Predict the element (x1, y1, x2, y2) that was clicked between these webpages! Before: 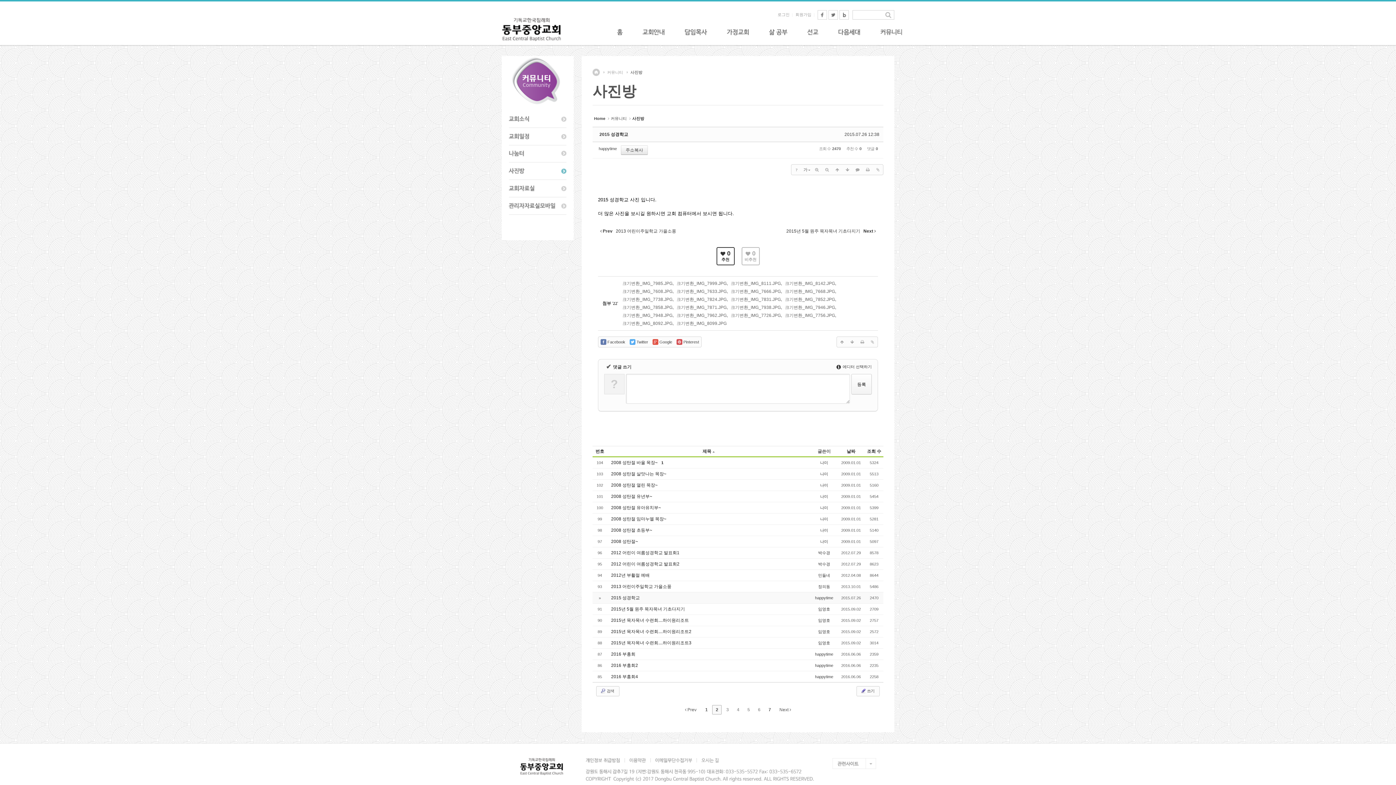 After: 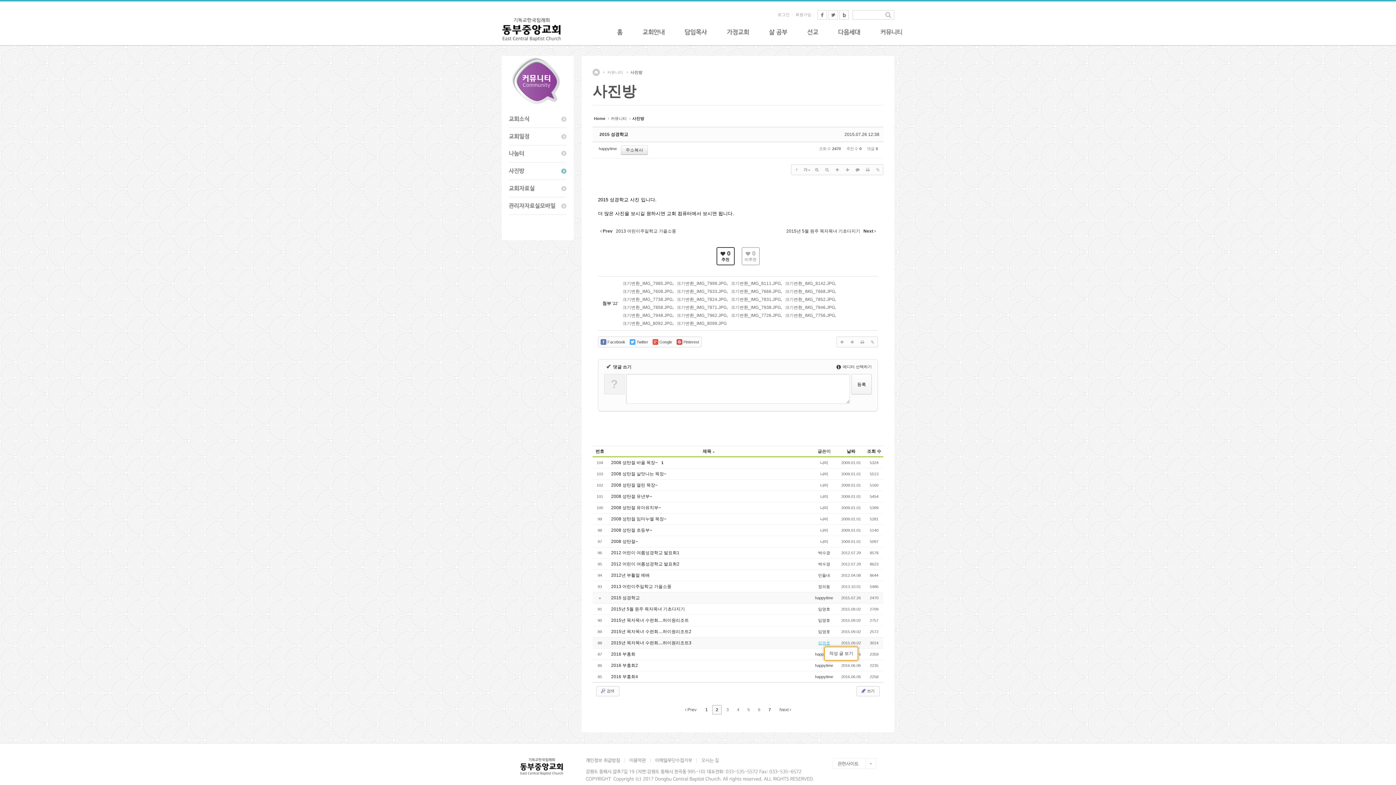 Action: bbox: (818, 641, 830, 645) label: 임영호